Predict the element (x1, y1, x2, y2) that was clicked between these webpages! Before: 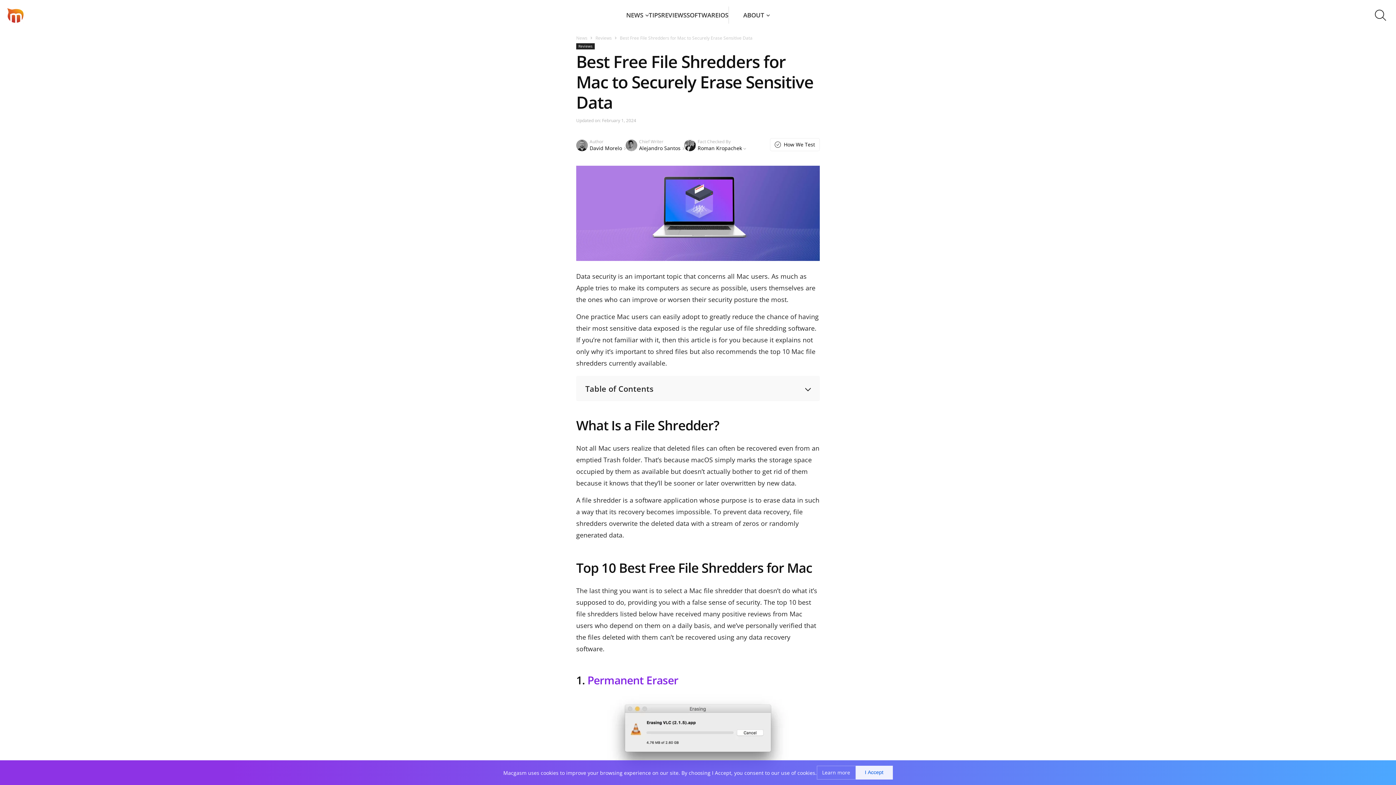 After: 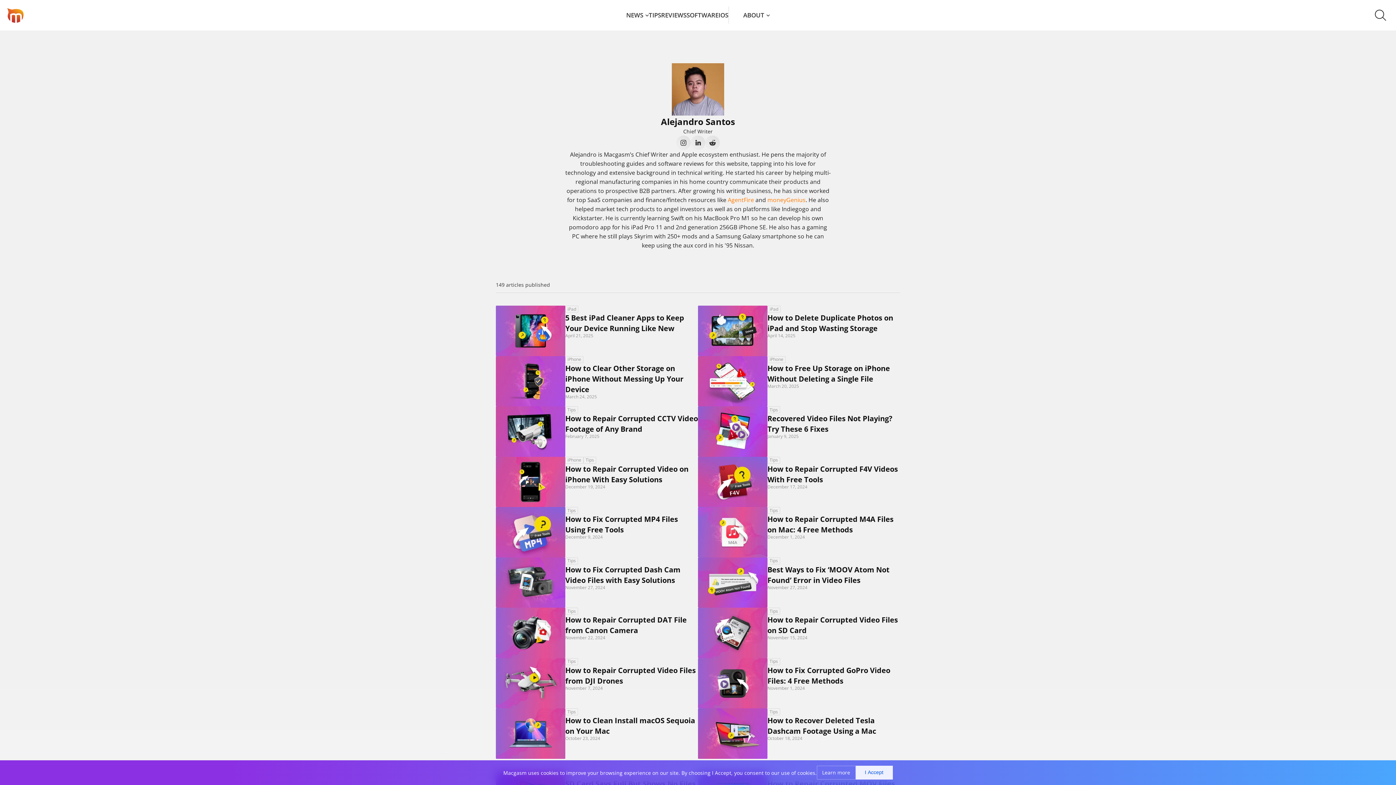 Action: label: Alejandro Santos bbox: (639, 144, 680, 152)